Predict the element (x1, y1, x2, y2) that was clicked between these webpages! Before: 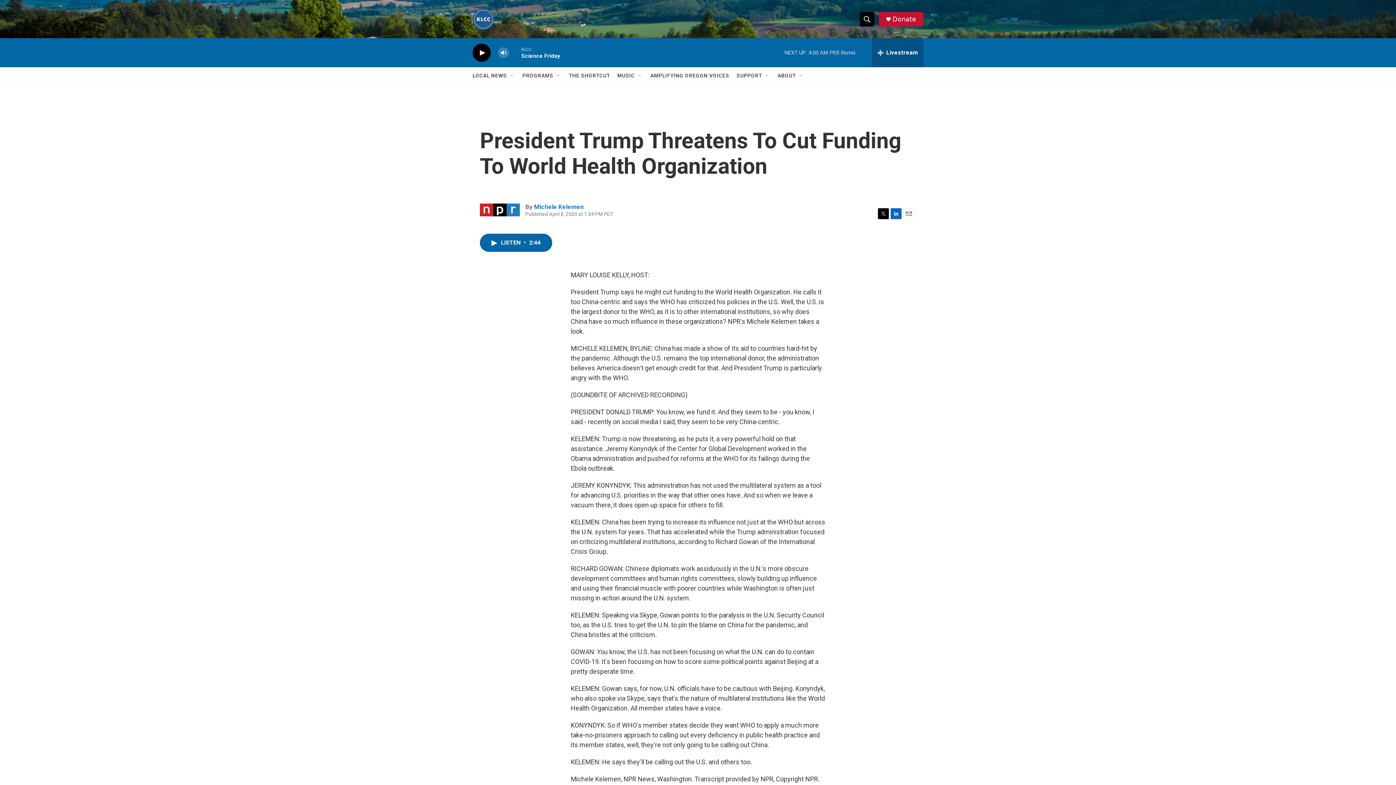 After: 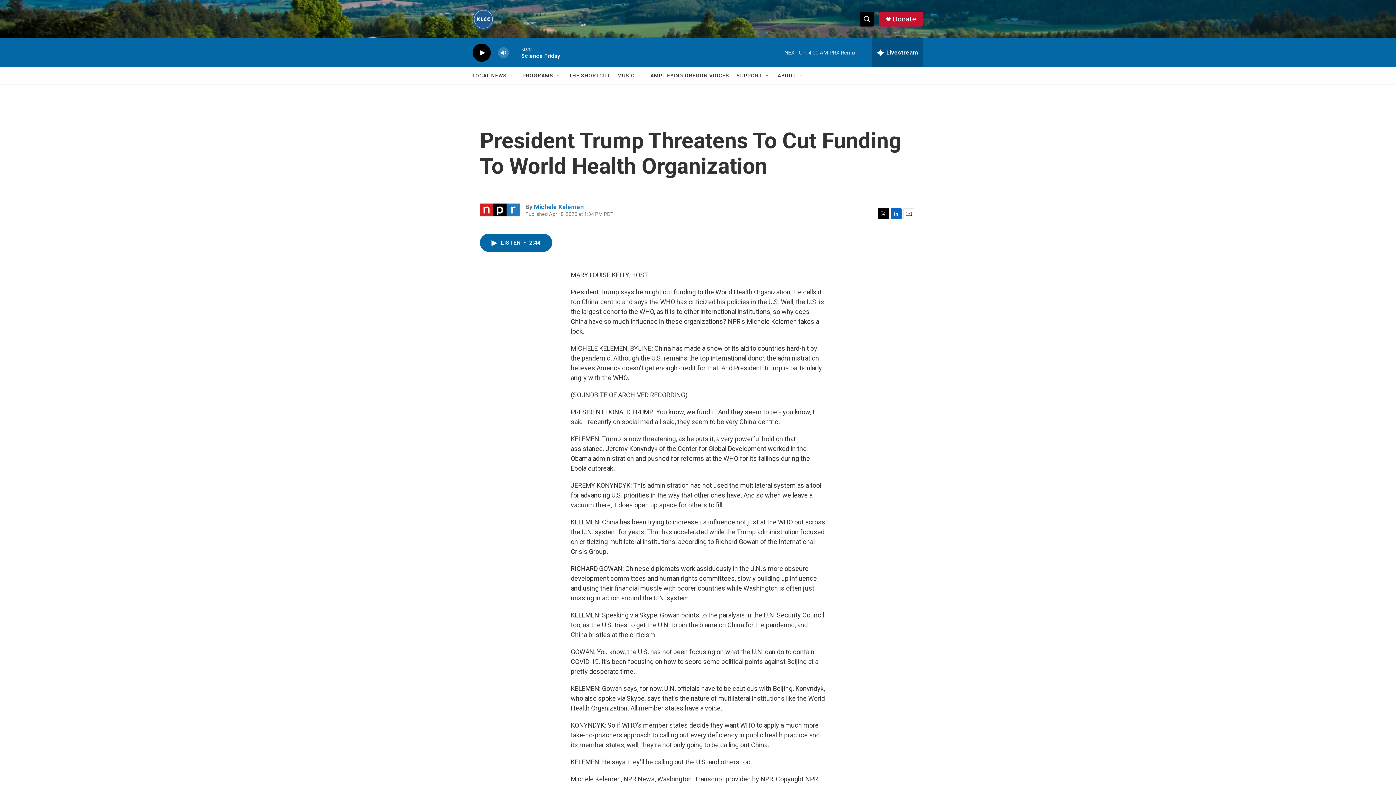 Action: label: THE SHORTCUT bbox: (569, 67, 610, 84)